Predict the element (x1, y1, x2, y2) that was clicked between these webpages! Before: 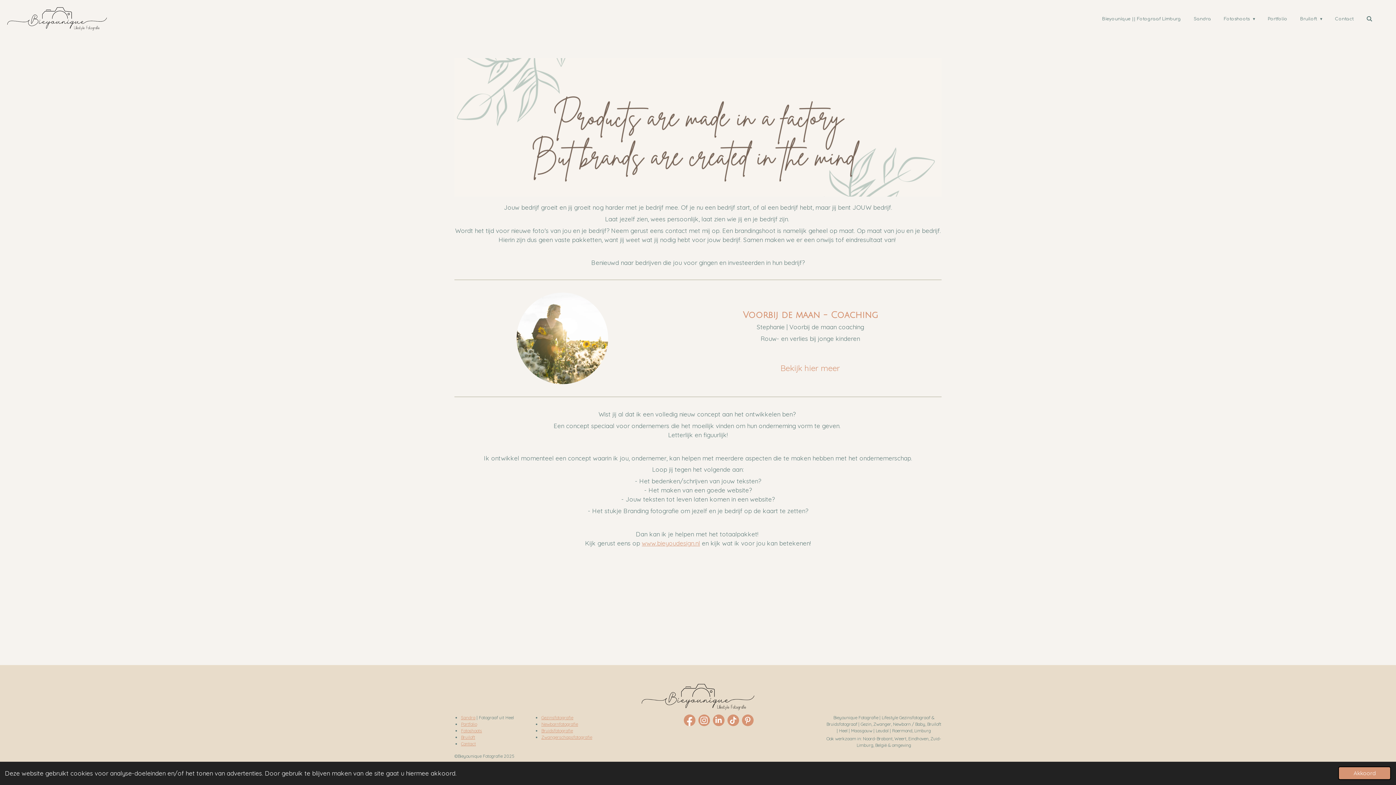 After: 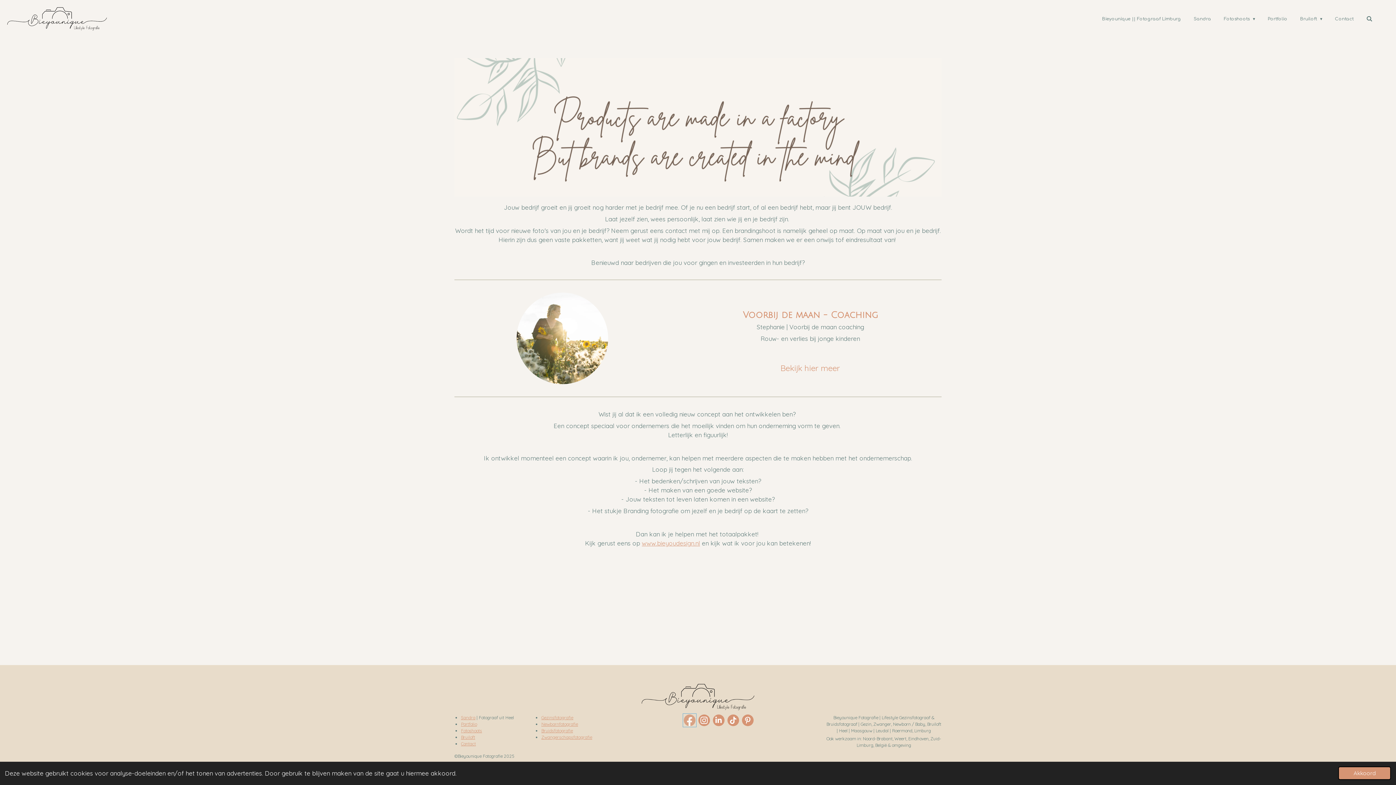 Action: bbox: (683, 714, 695, 726)